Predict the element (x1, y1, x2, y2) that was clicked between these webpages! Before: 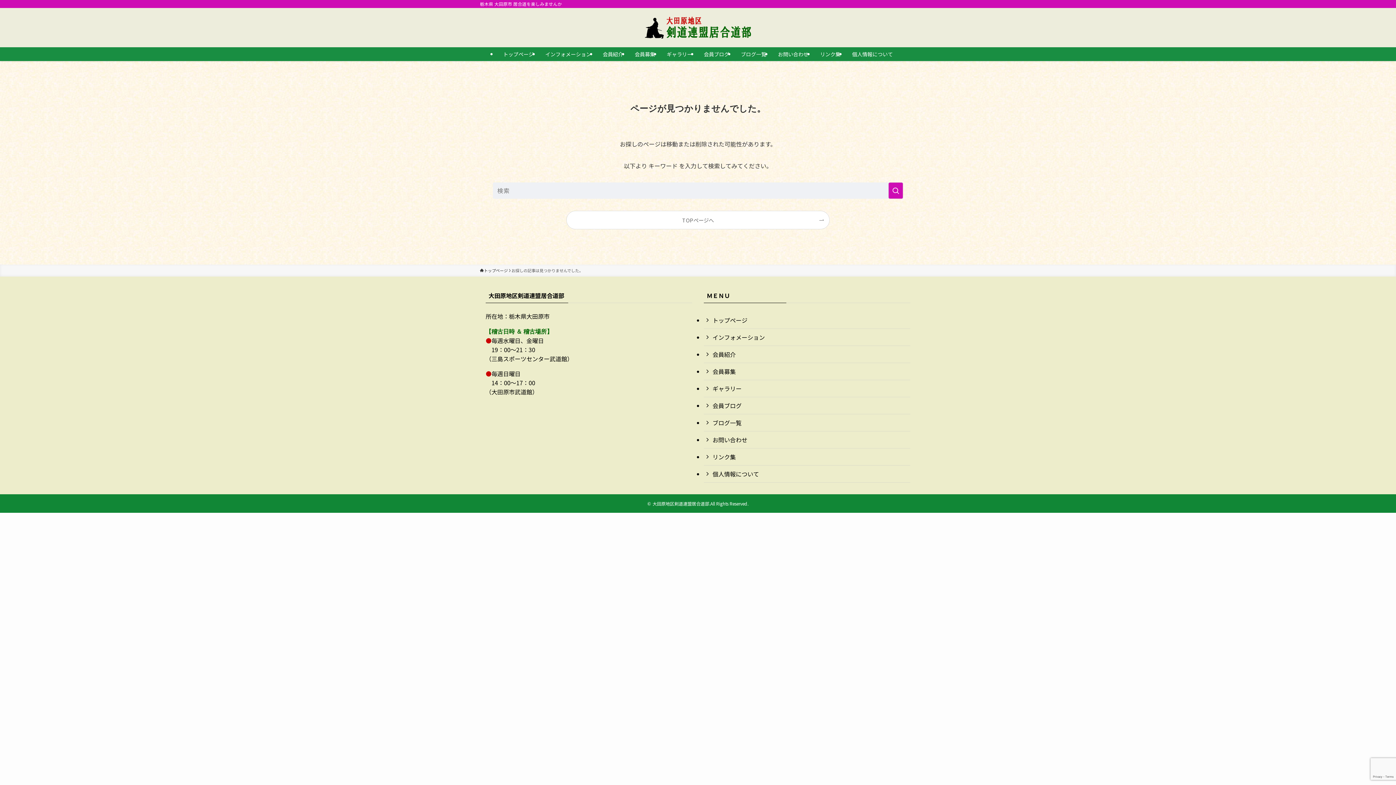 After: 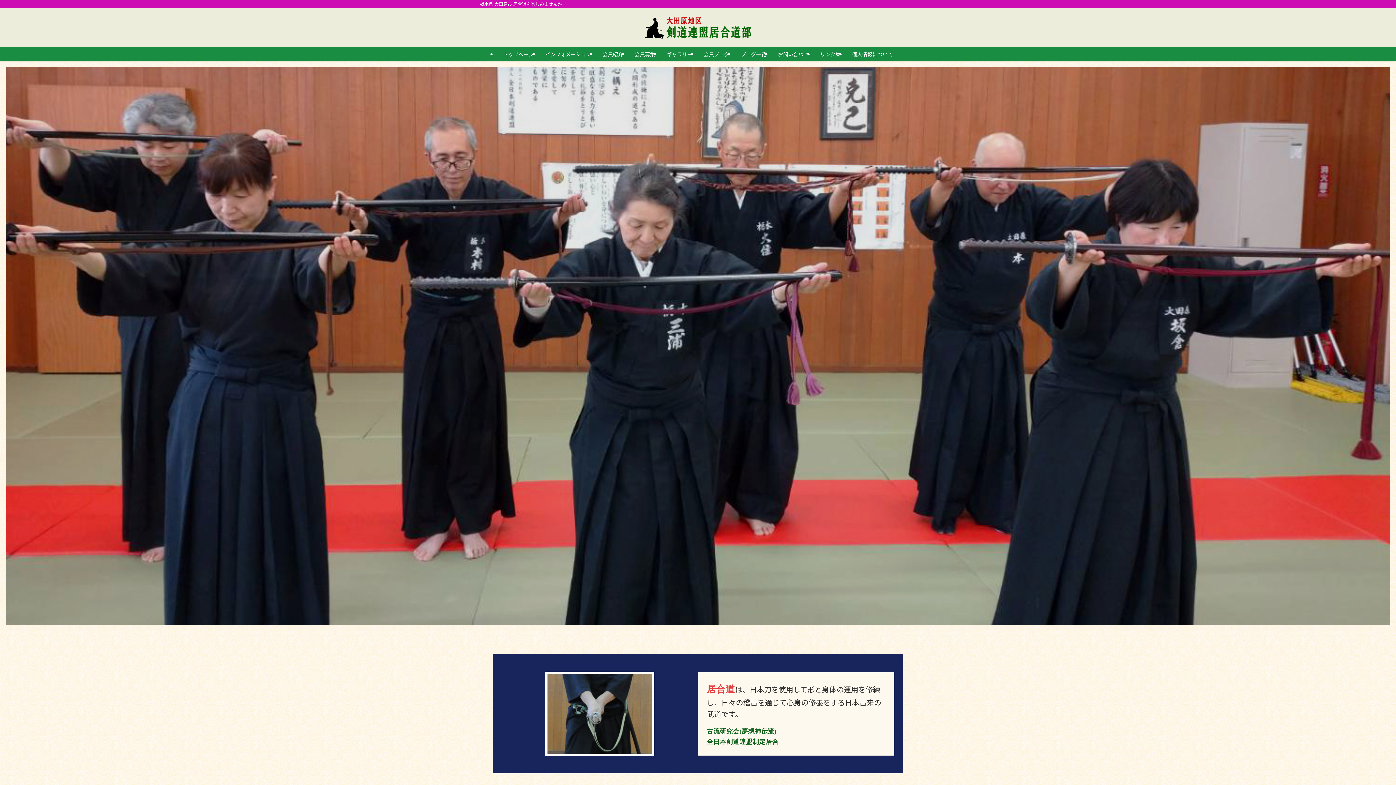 Action: label: トップページ bbox: (480, 267, 508, 273)